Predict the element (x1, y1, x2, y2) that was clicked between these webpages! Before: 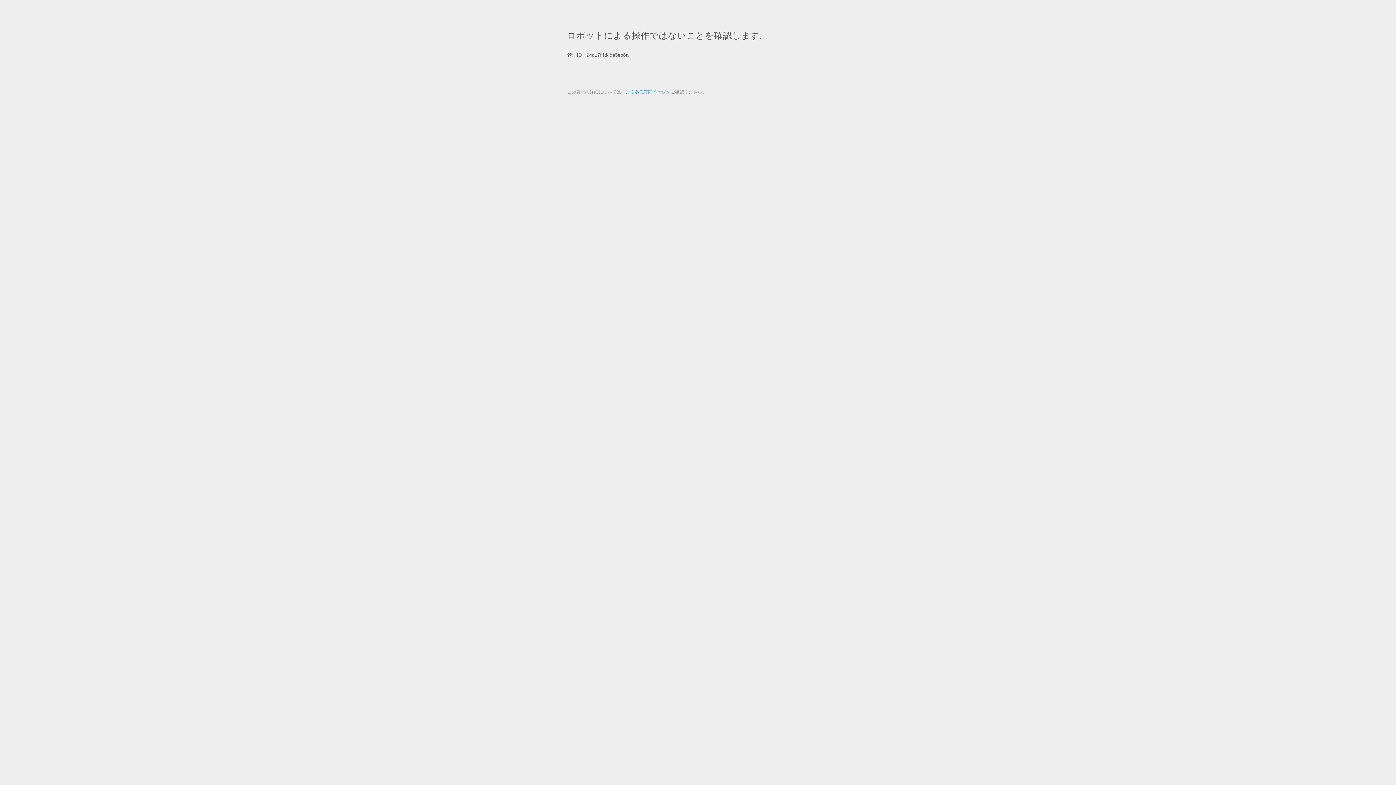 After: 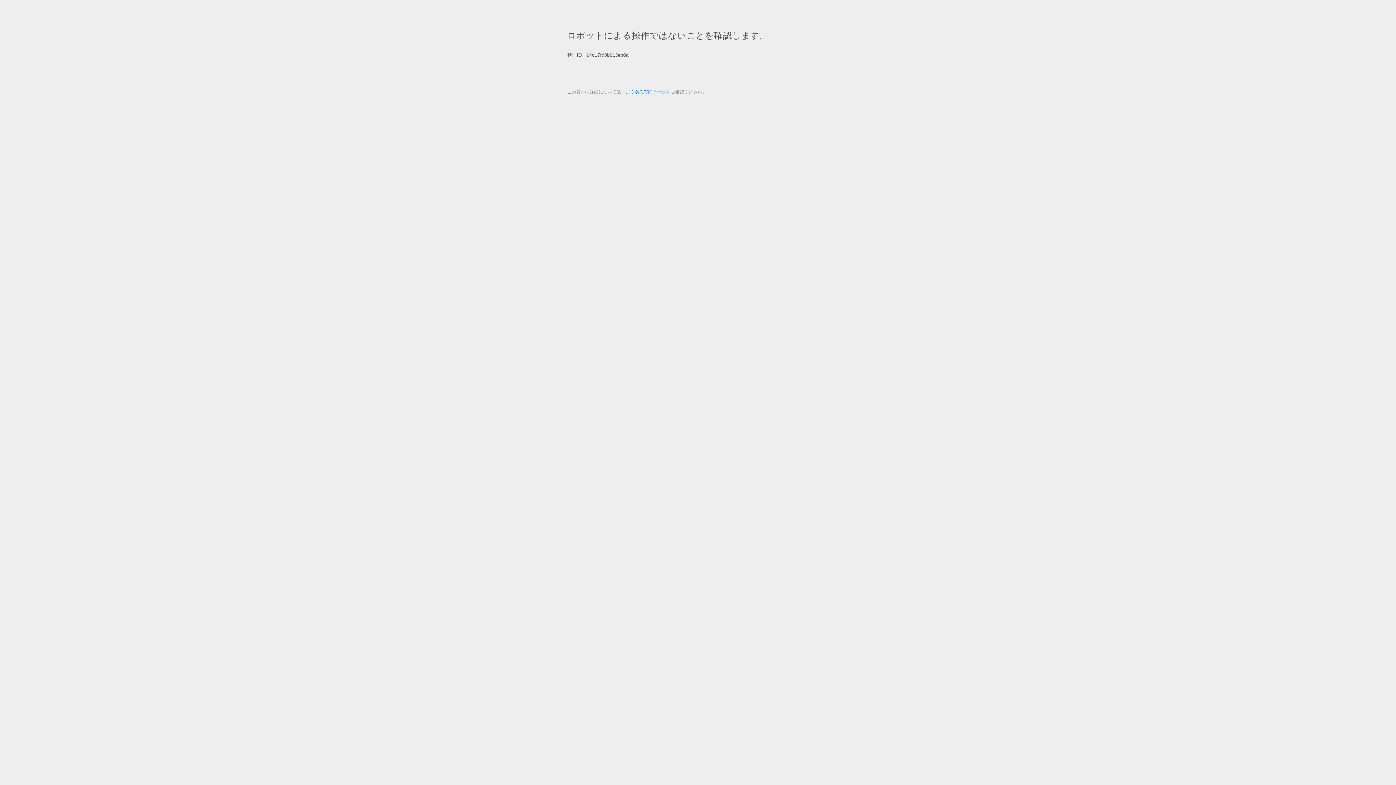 Action: label: よくある質問ページ bbox: (625, 89, 666, 94)